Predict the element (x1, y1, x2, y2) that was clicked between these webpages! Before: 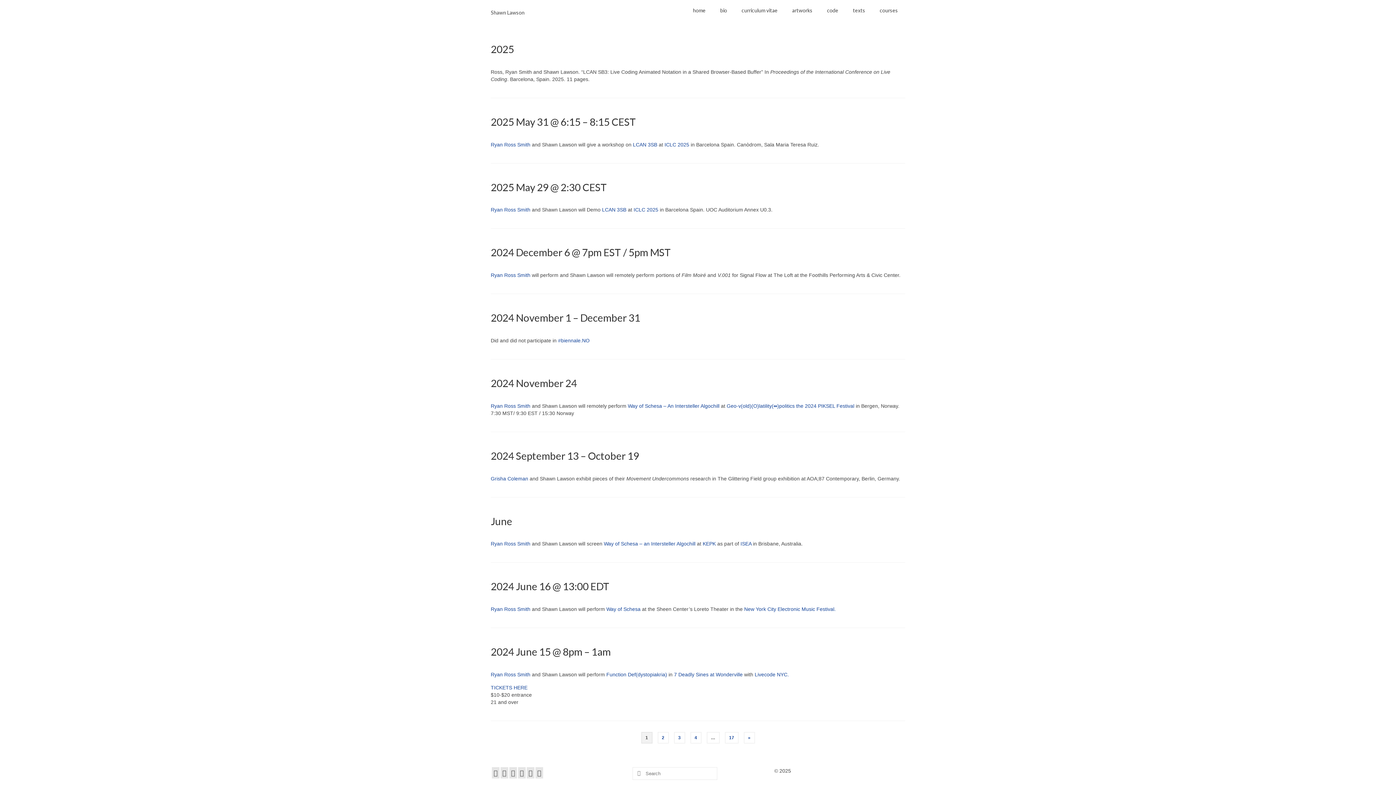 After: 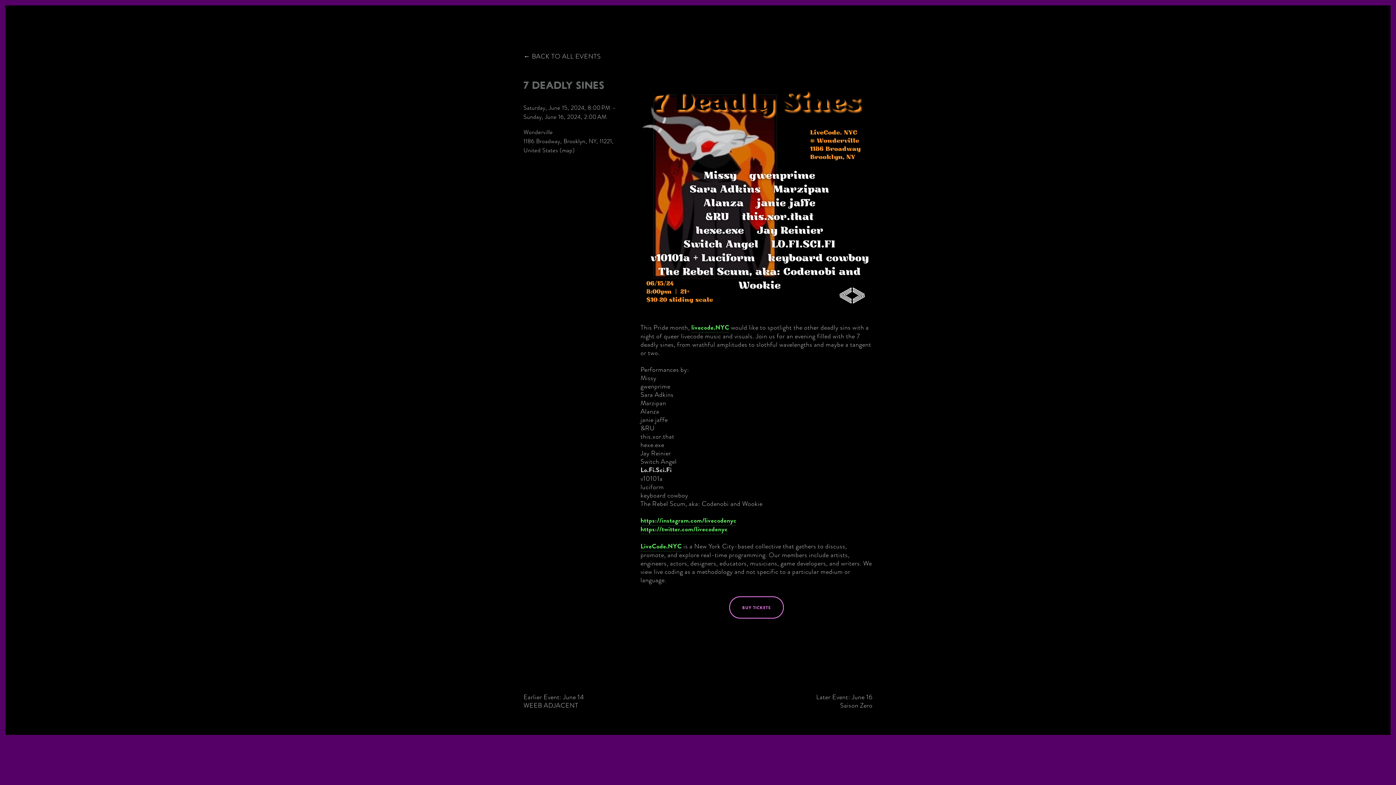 Action: bbox: (672, 671, 742, 677) label:  7 Deadly Sines at Wonderville